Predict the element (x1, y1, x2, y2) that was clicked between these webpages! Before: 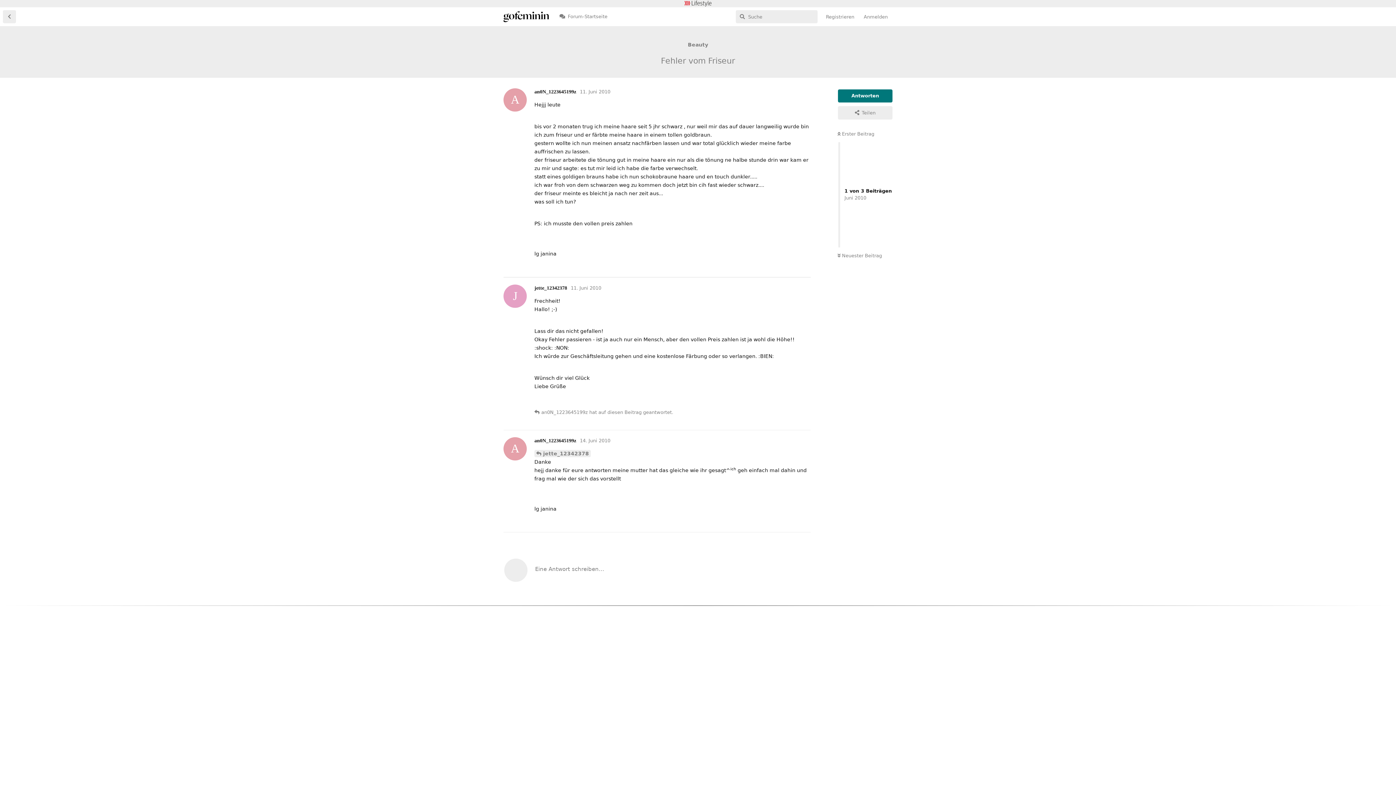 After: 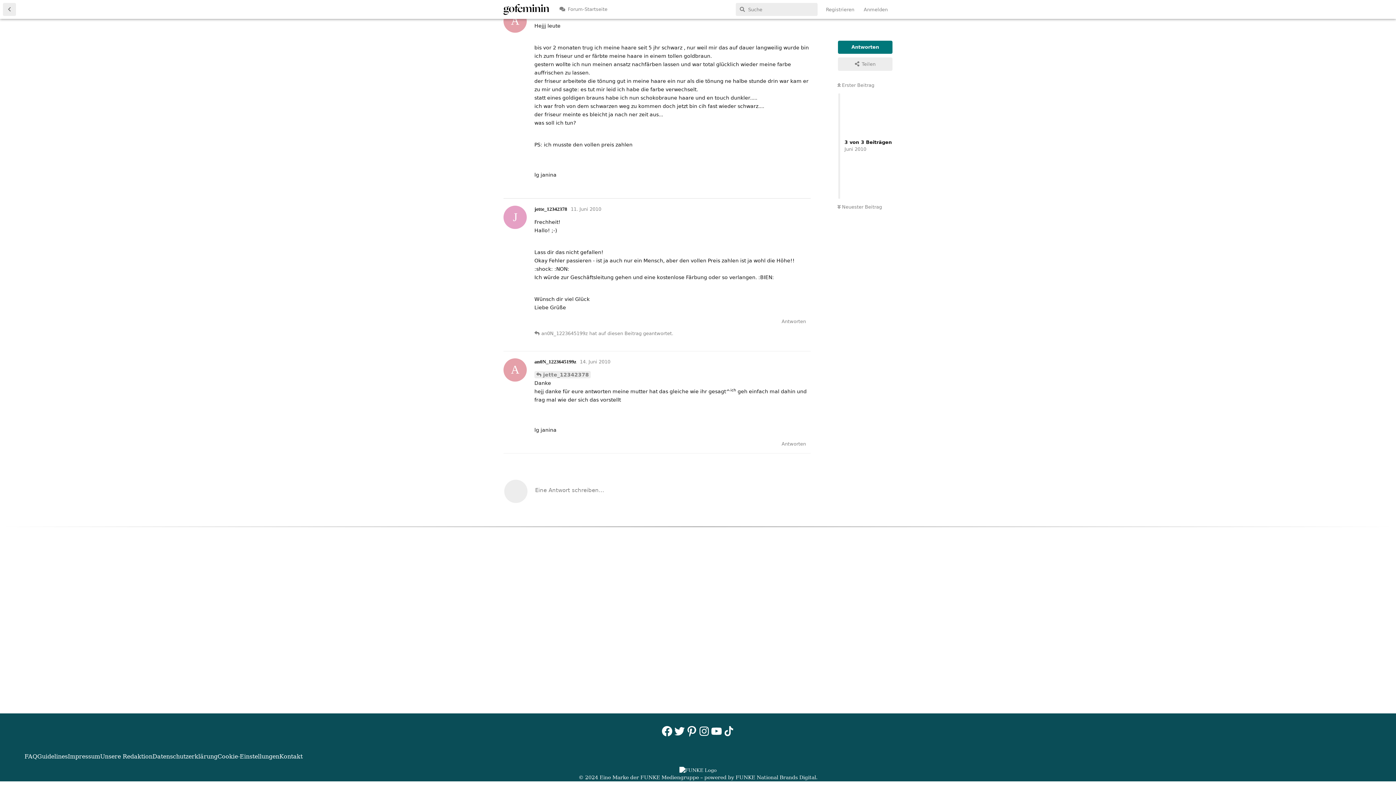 Action: label: an0N_1223645199z bbox: (541, 409, 588, 415)